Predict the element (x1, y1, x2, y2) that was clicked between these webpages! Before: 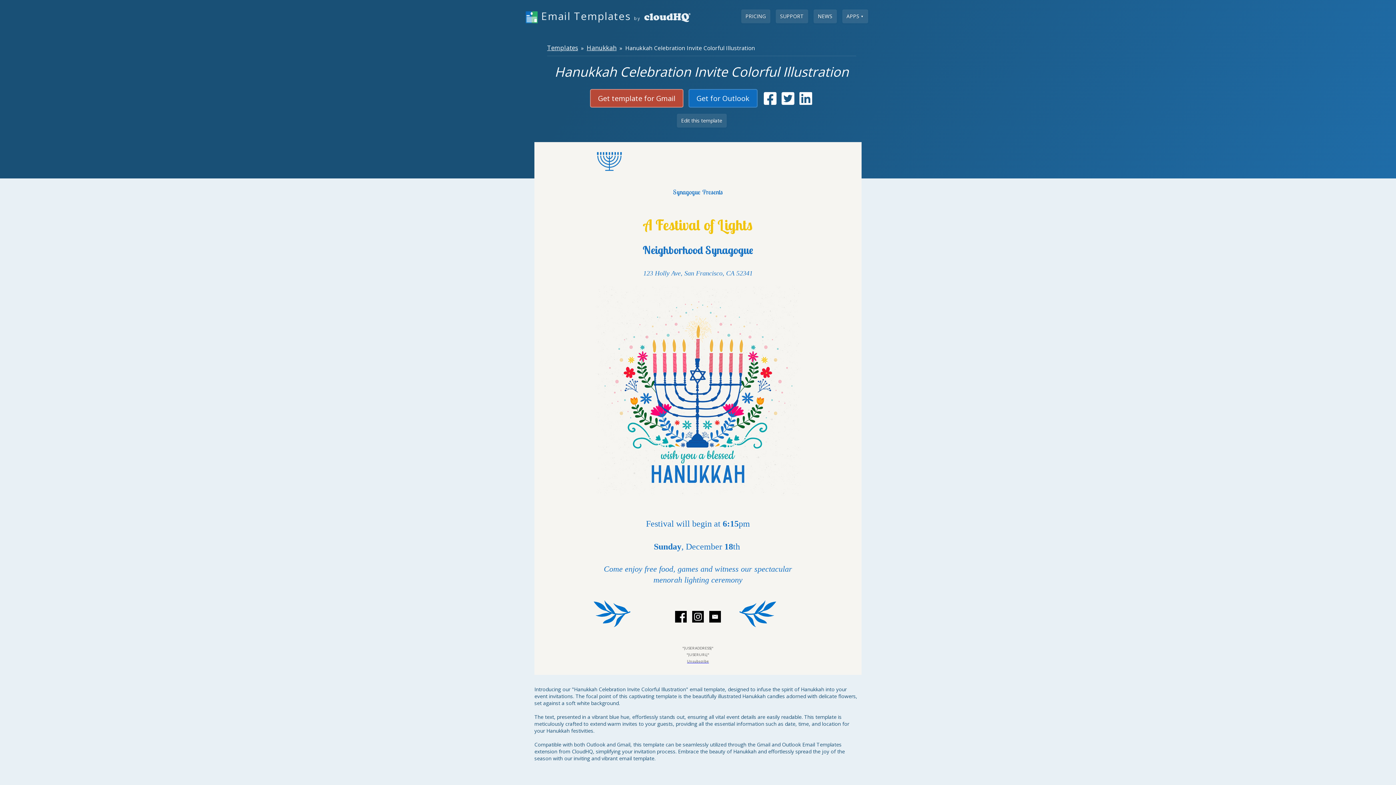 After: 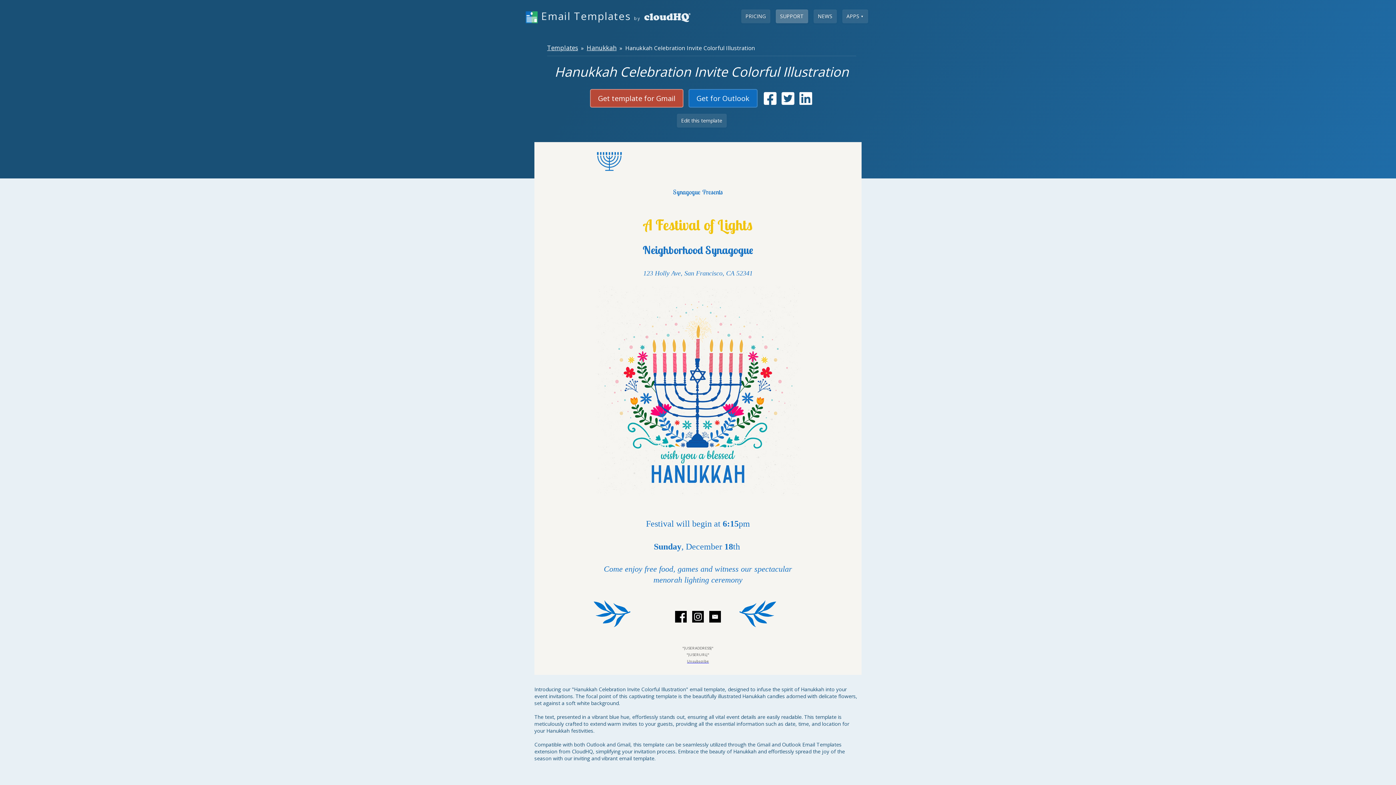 Action: bbox: (775, 9, 808, 23) label: SUPPORT